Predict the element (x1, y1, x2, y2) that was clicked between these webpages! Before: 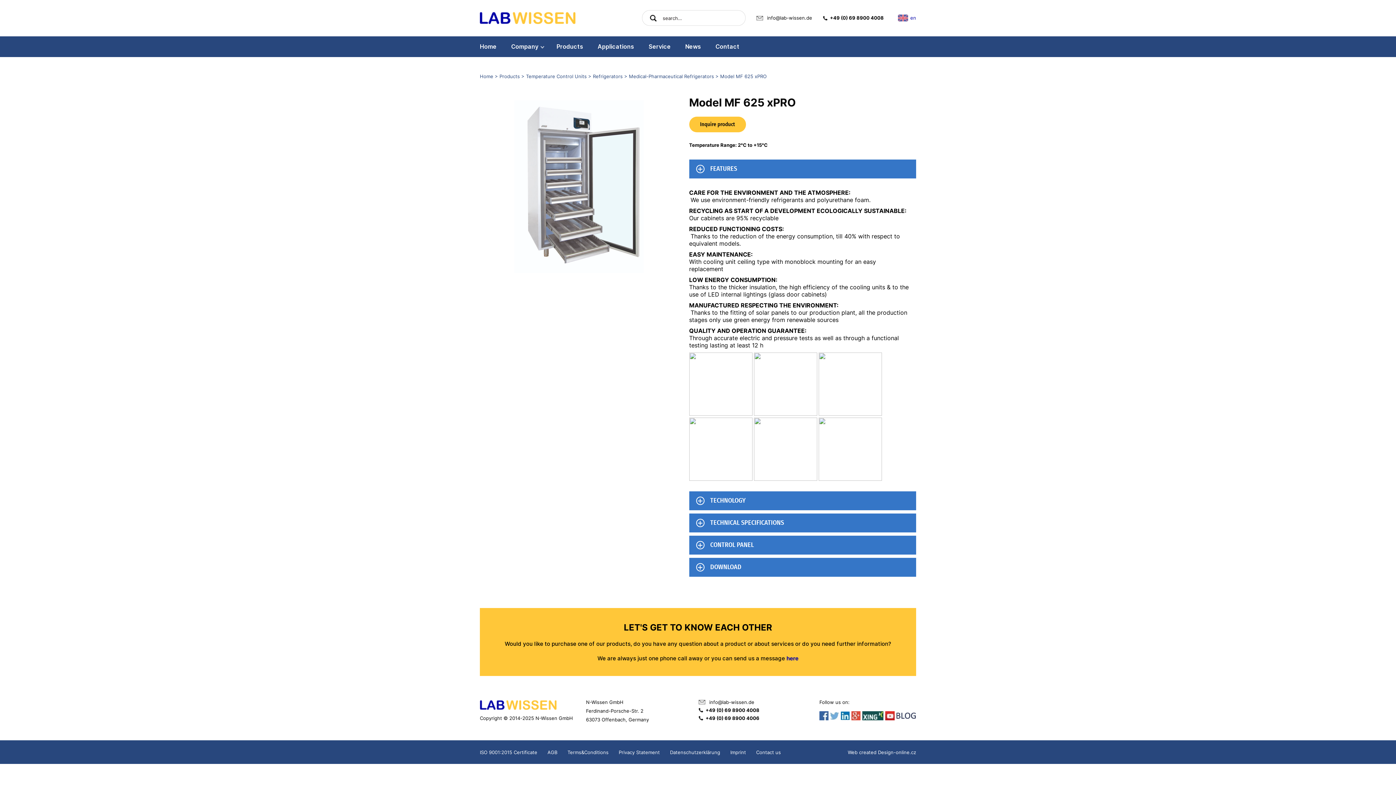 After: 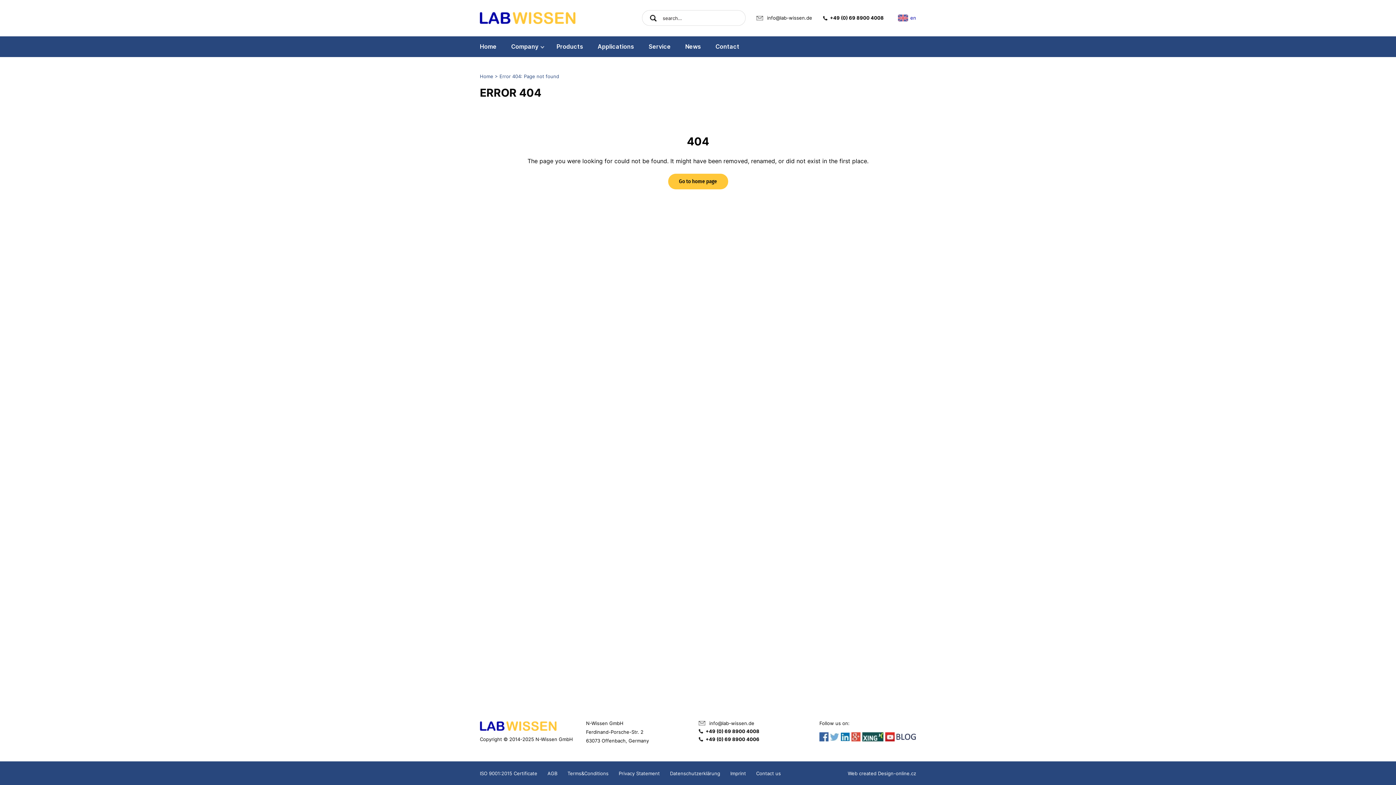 Action: bbox: (754, 411, 817, 417)